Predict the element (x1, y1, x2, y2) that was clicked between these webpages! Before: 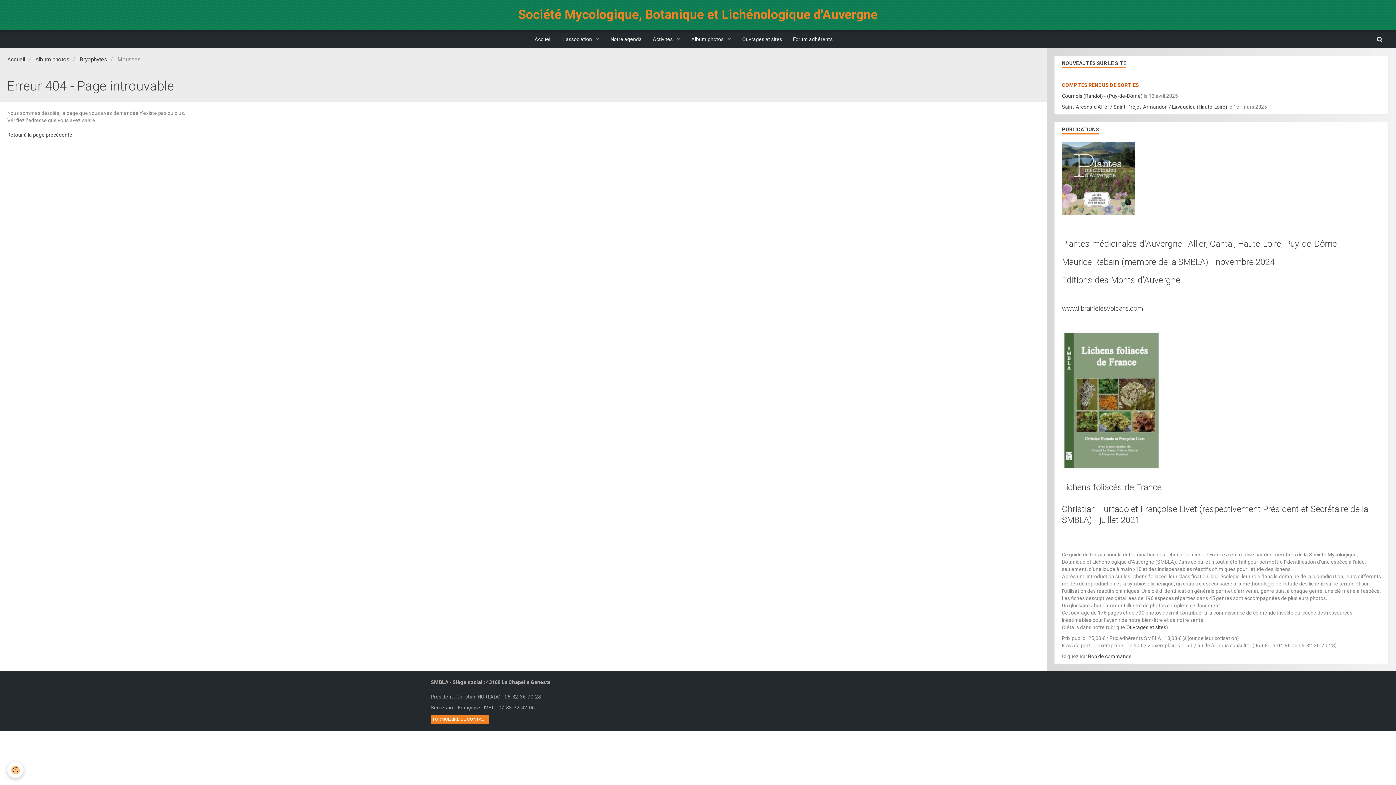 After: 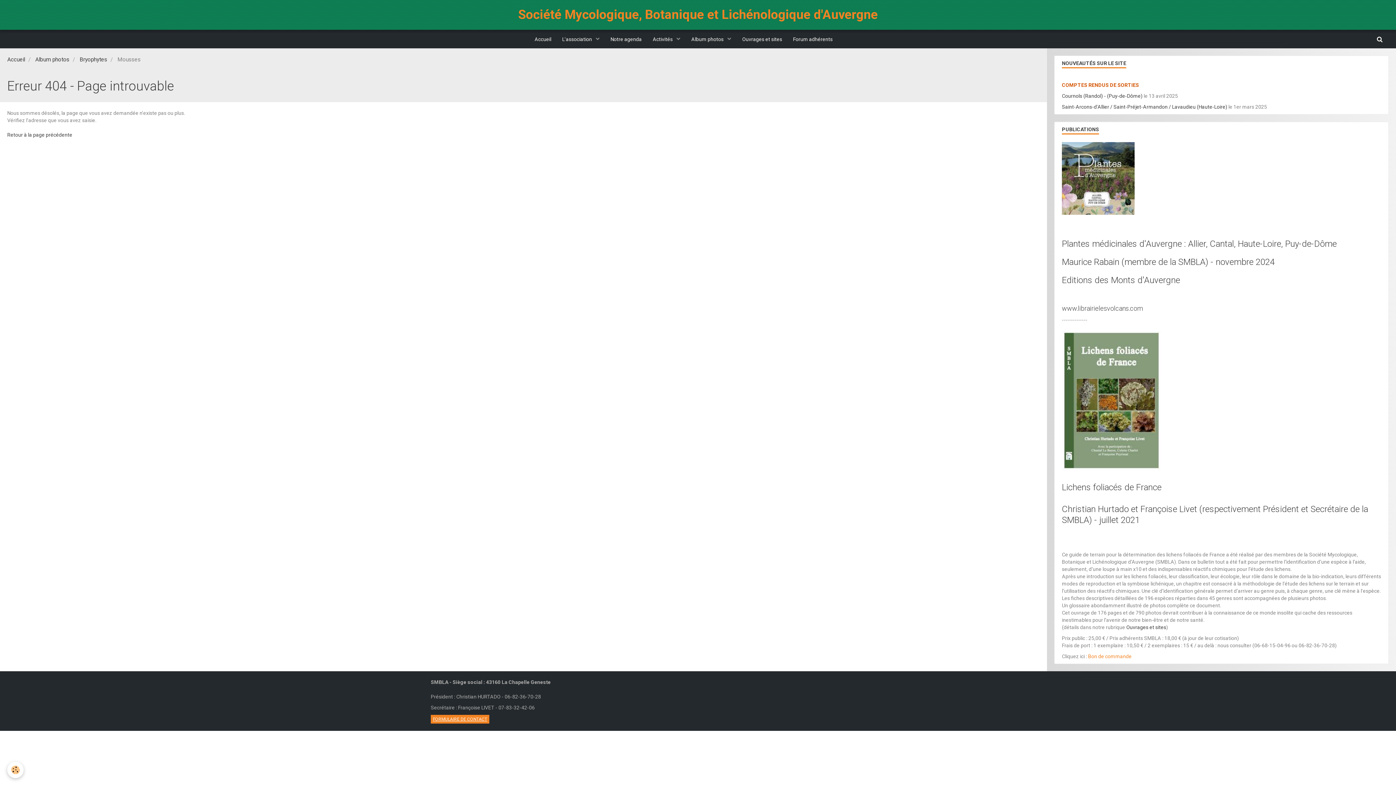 Action: bbox: (1088, 653, 1132, 659) label: Bon de commande